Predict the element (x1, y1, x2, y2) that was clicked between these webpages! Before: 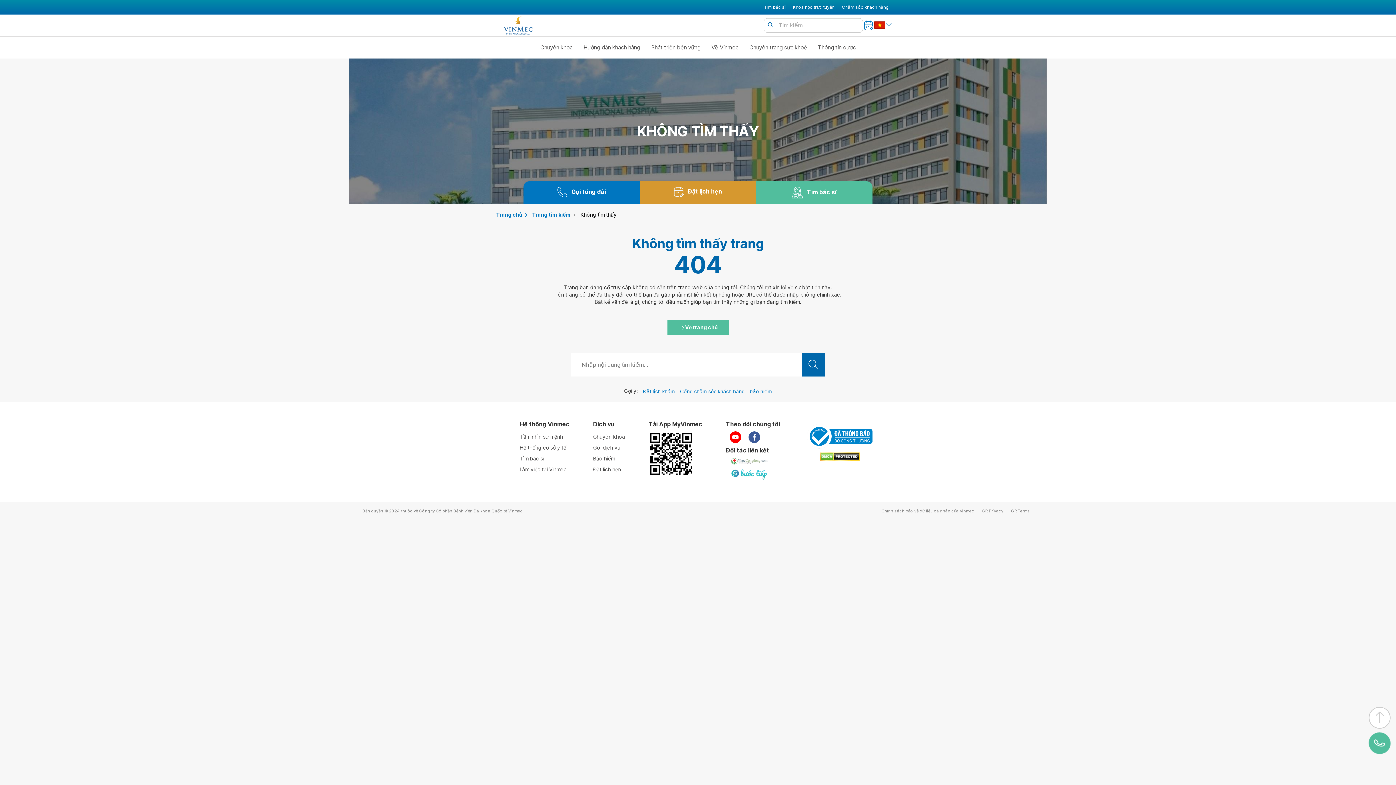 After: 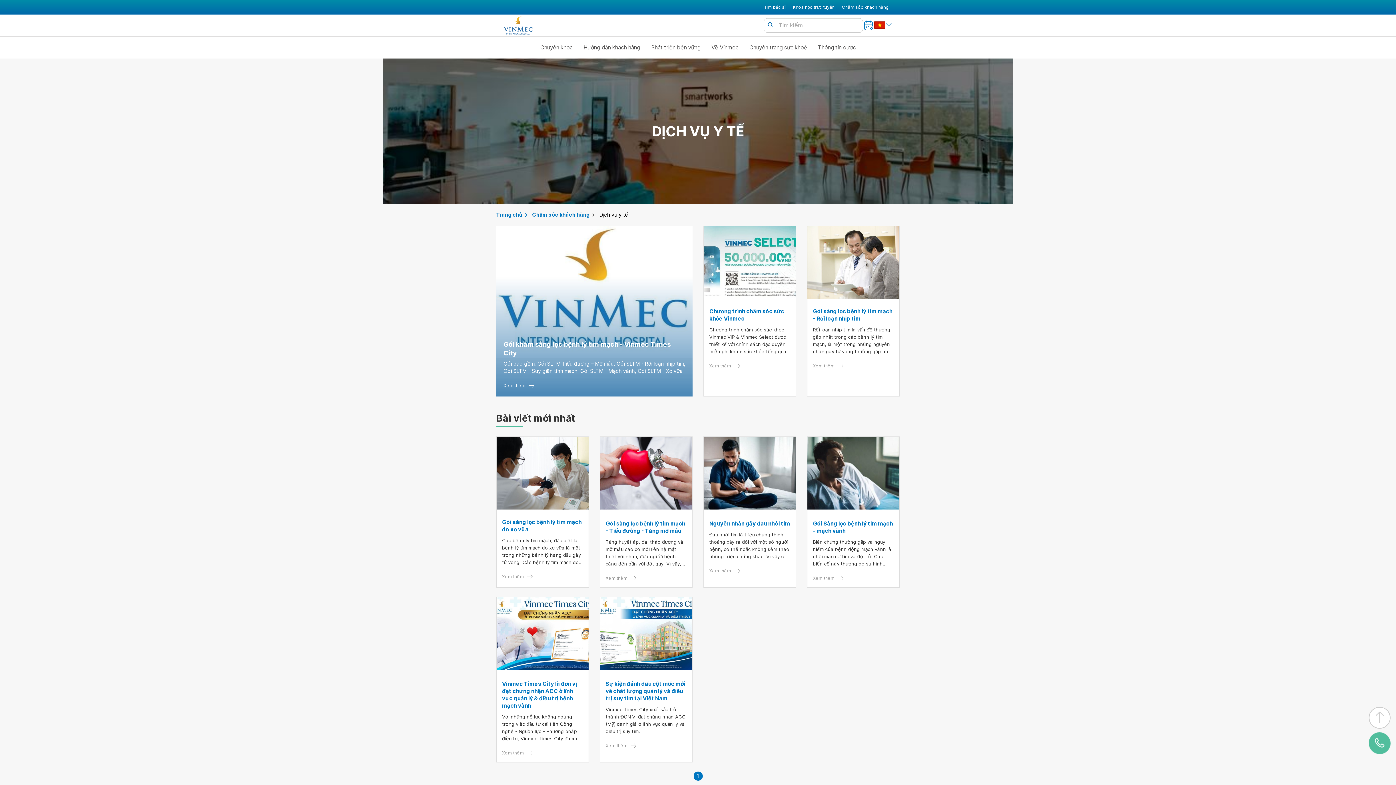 Action: label: Gói dịch vụ bbox: (593, 442, 625, 453)